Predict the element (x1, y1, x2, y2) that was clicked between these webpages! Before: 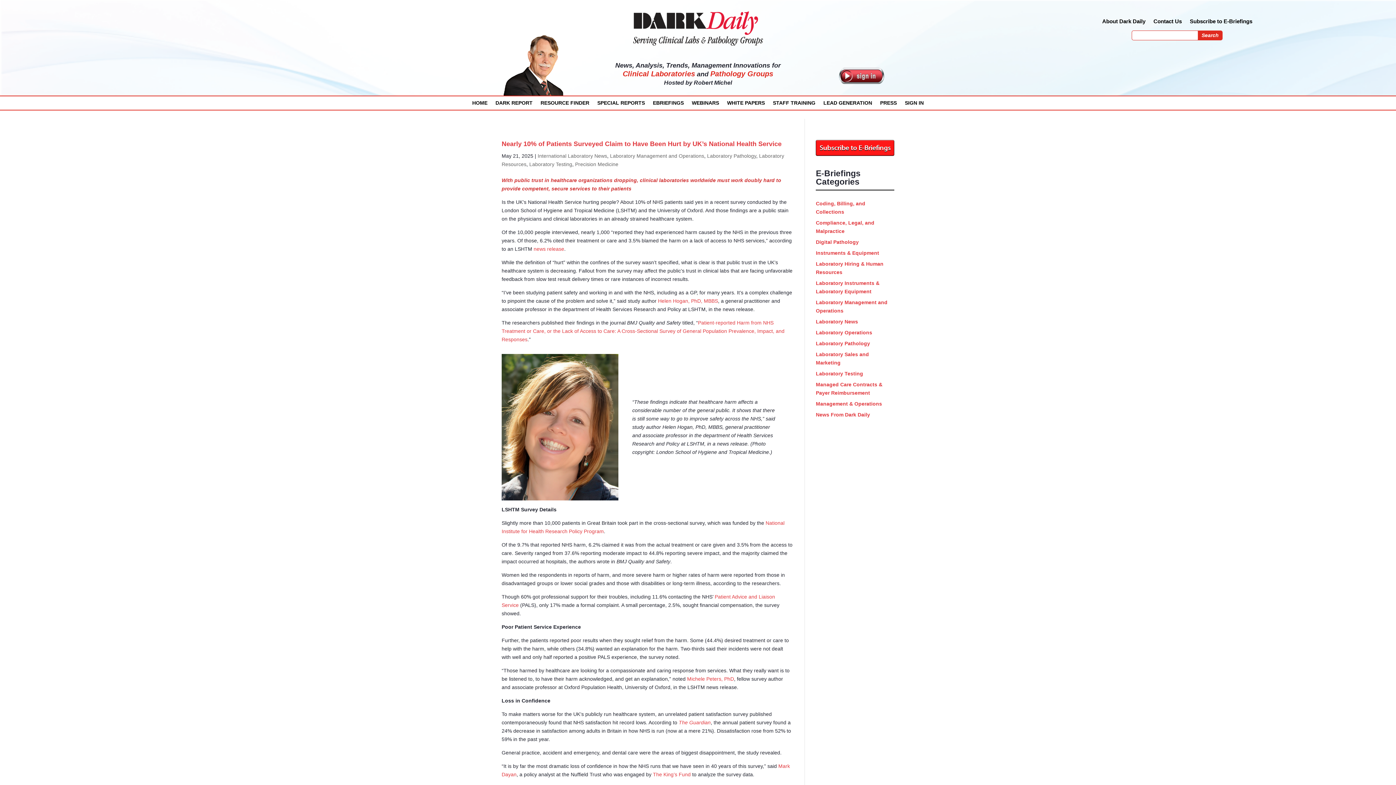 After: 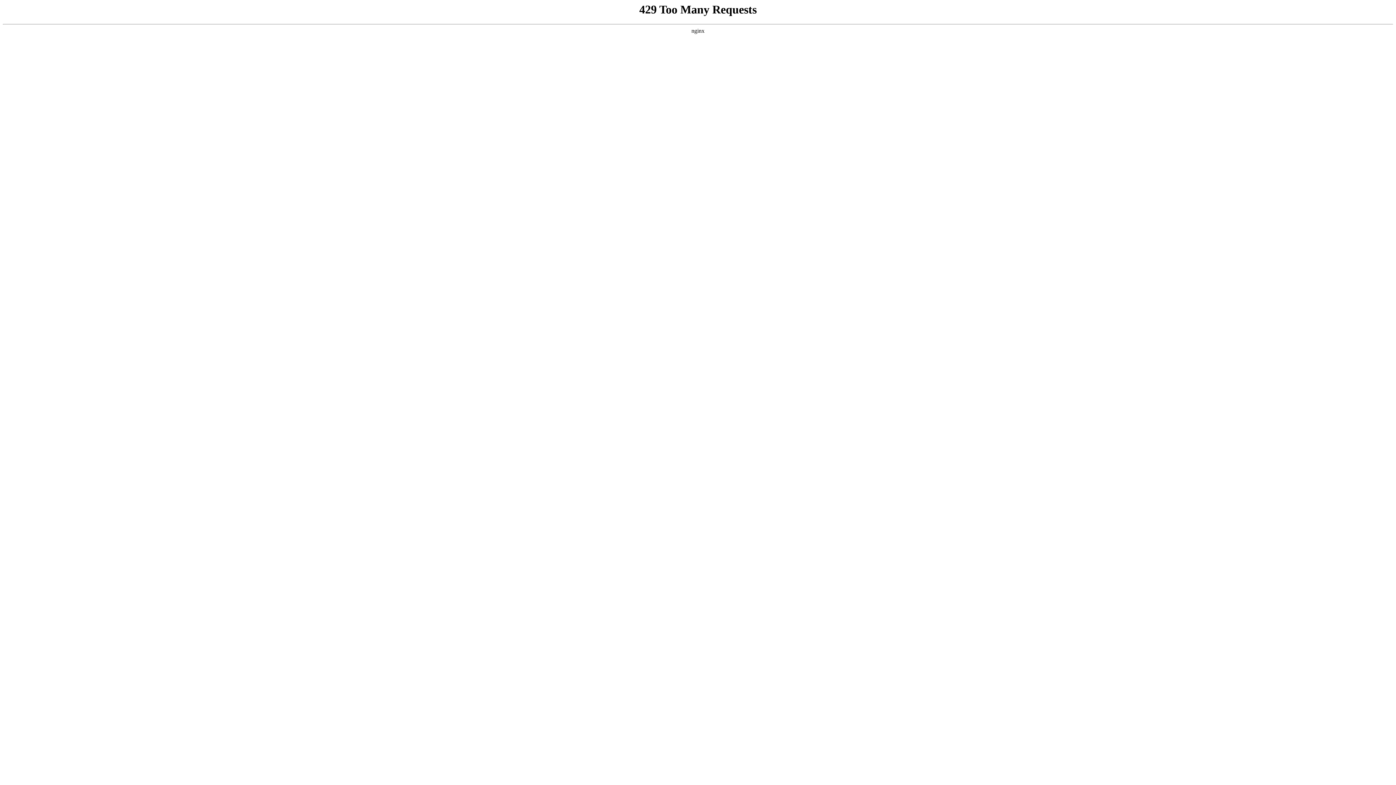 Action: bbox: (495, 100, 532, 108) label: DARK REPORT